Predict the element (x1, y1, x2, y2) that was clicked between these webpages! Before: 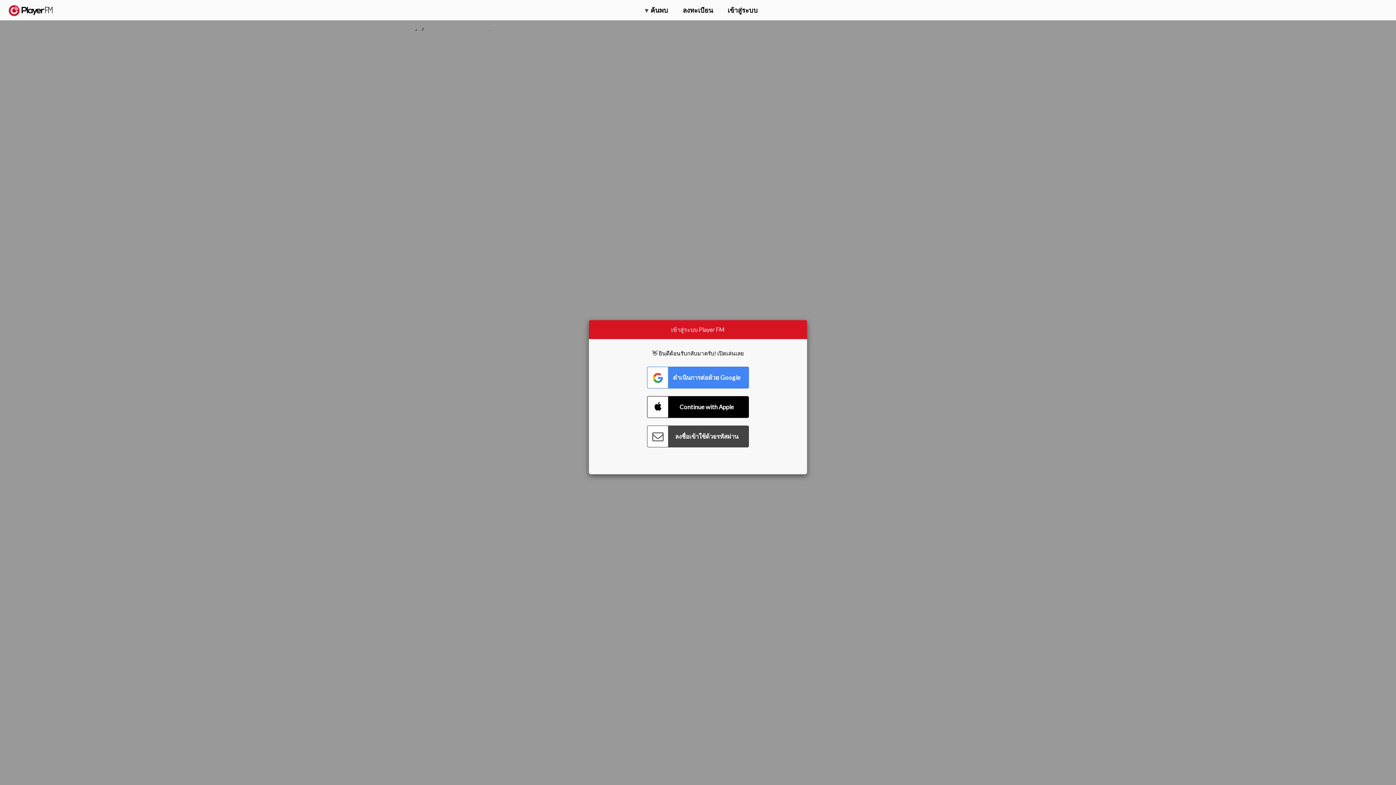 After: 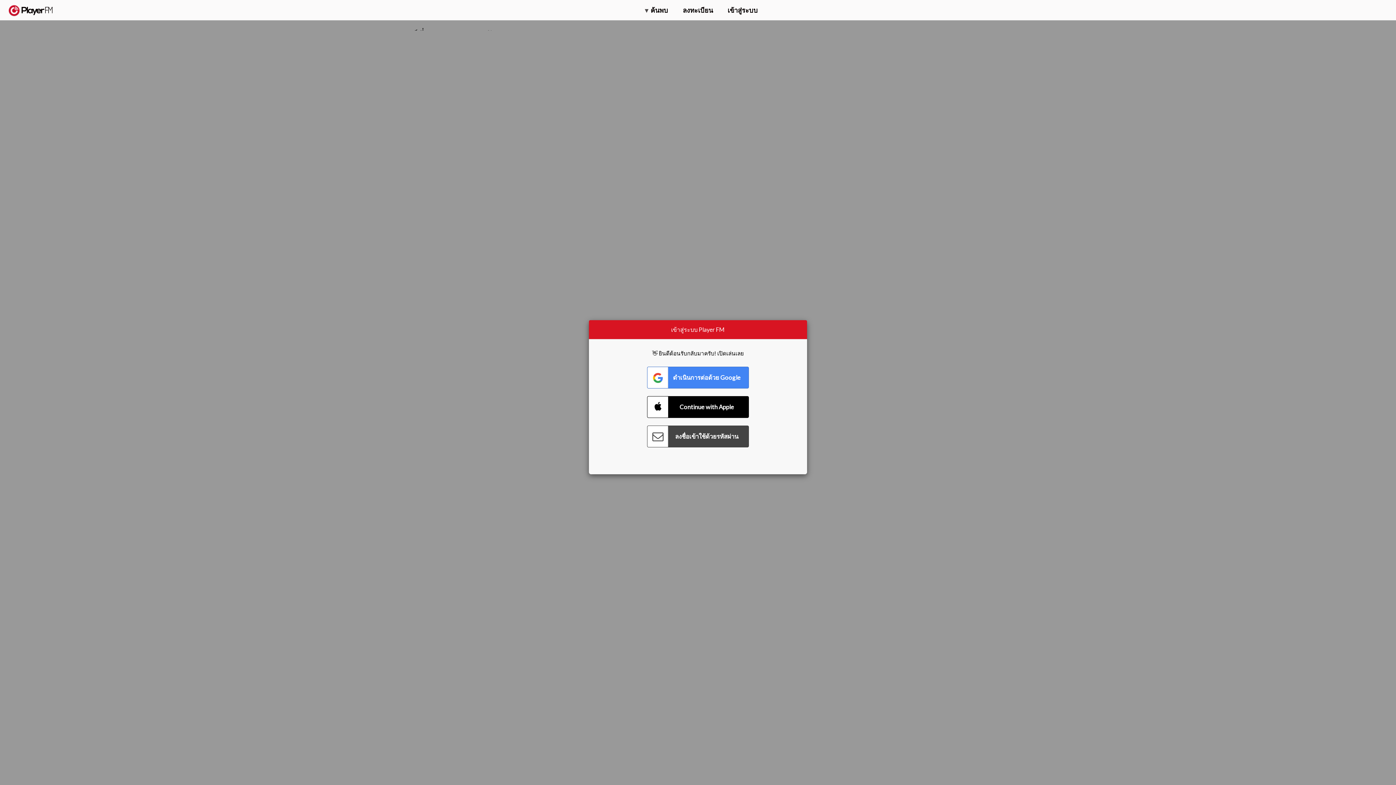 Action: bbox: (1375, 5, 1382, 13) label: Menu launcher